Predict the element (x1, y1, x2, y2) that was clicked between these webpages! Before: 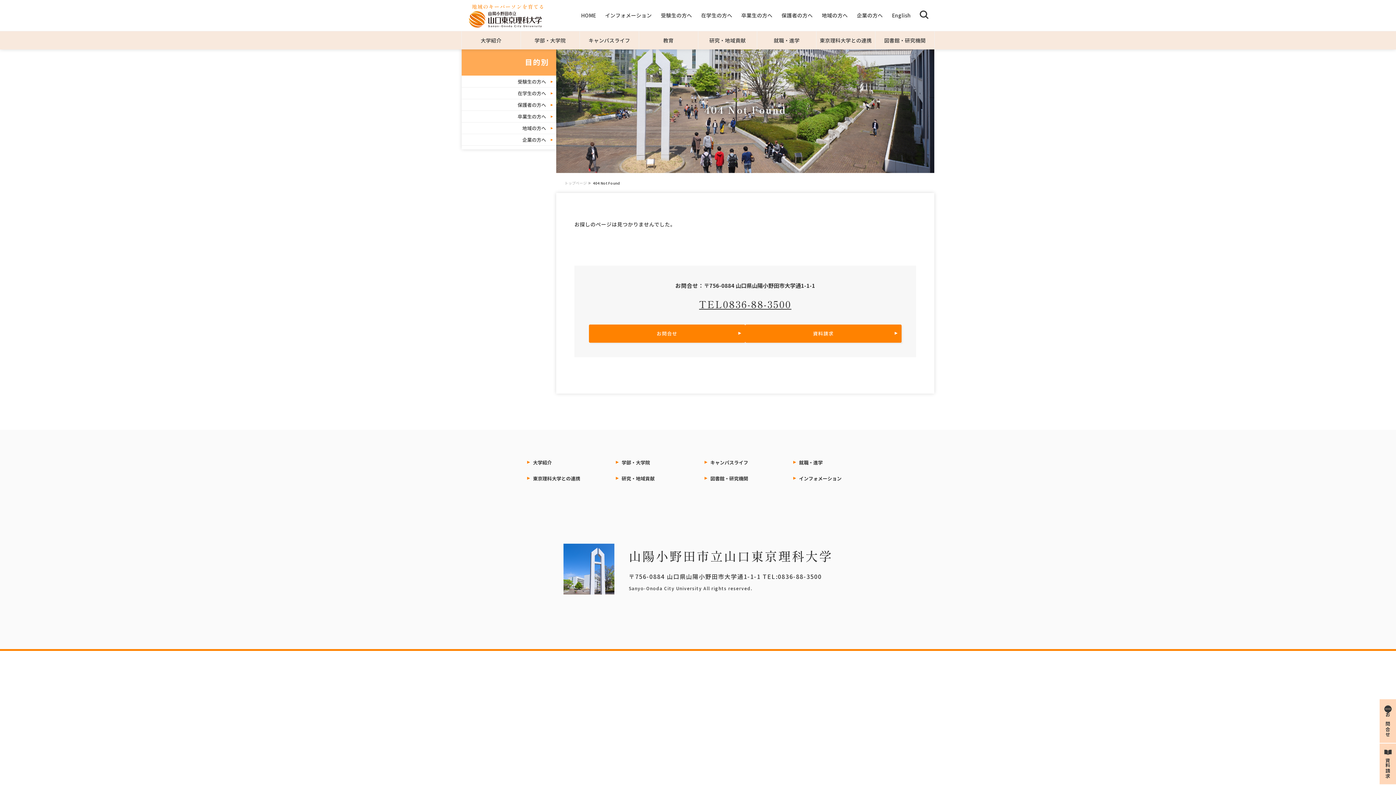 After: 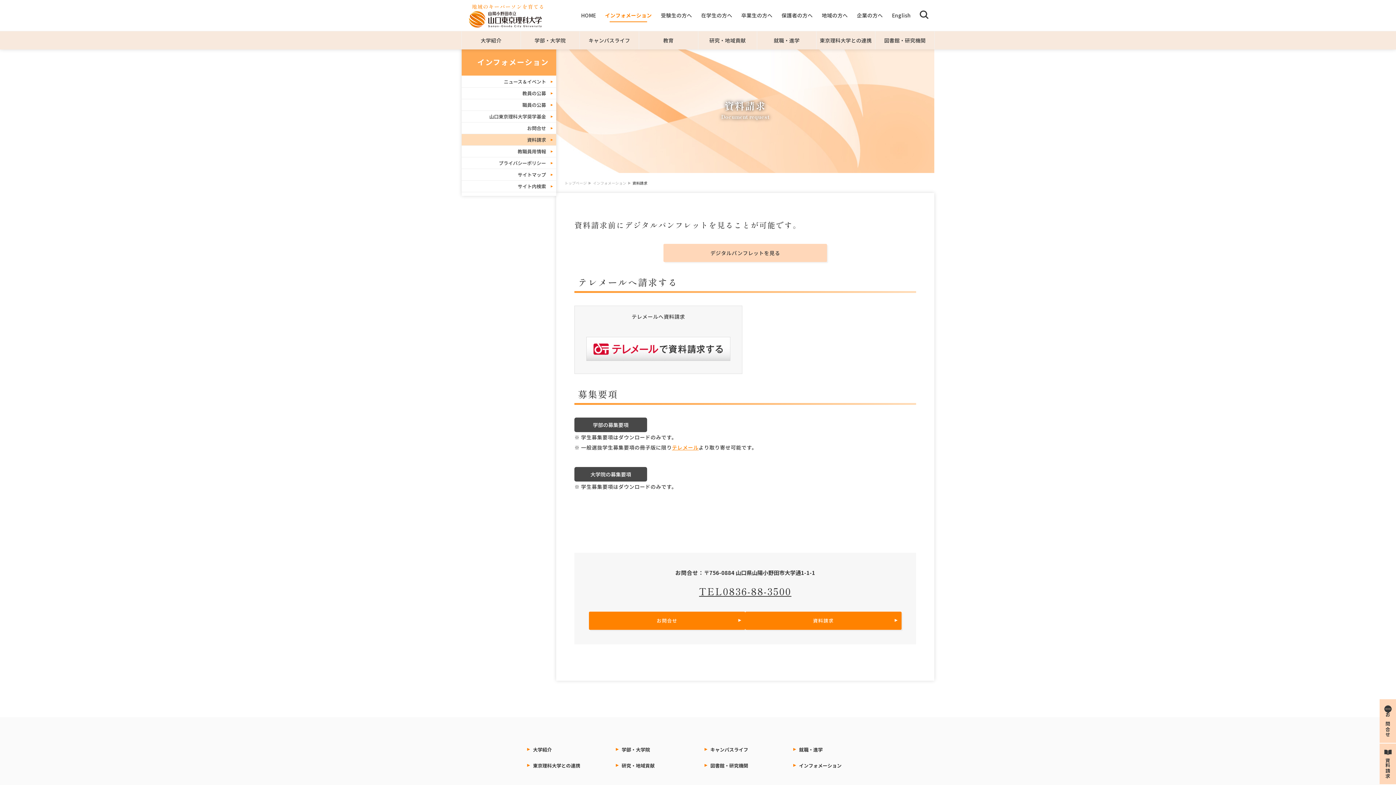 Action: bbox: (1384, 750, 1391, 778) label: 資料請求